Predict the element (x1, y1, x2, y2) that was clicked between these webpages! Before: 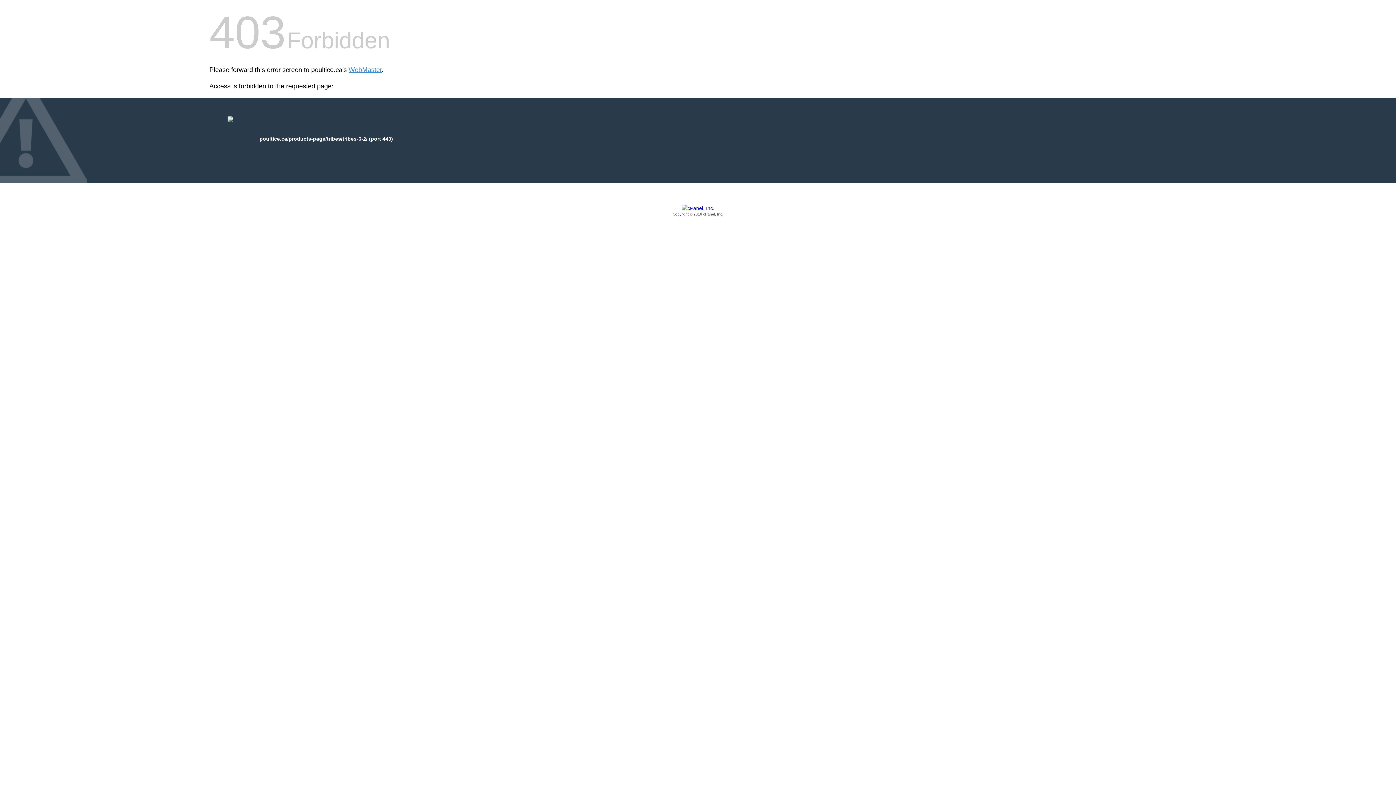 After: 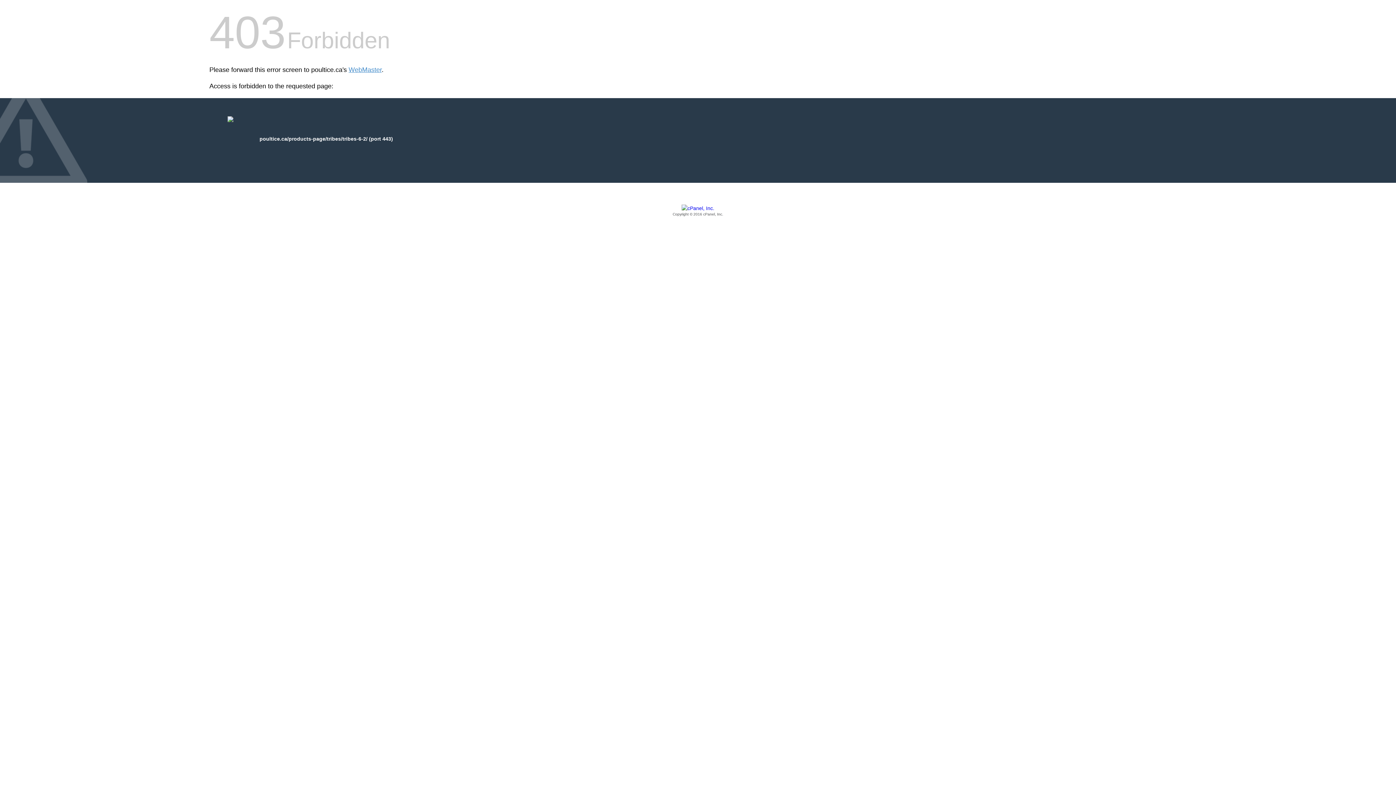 Action: bbox: (209, 205, 1186, 217) label: Copyright © 2016 cPanel, Inc.